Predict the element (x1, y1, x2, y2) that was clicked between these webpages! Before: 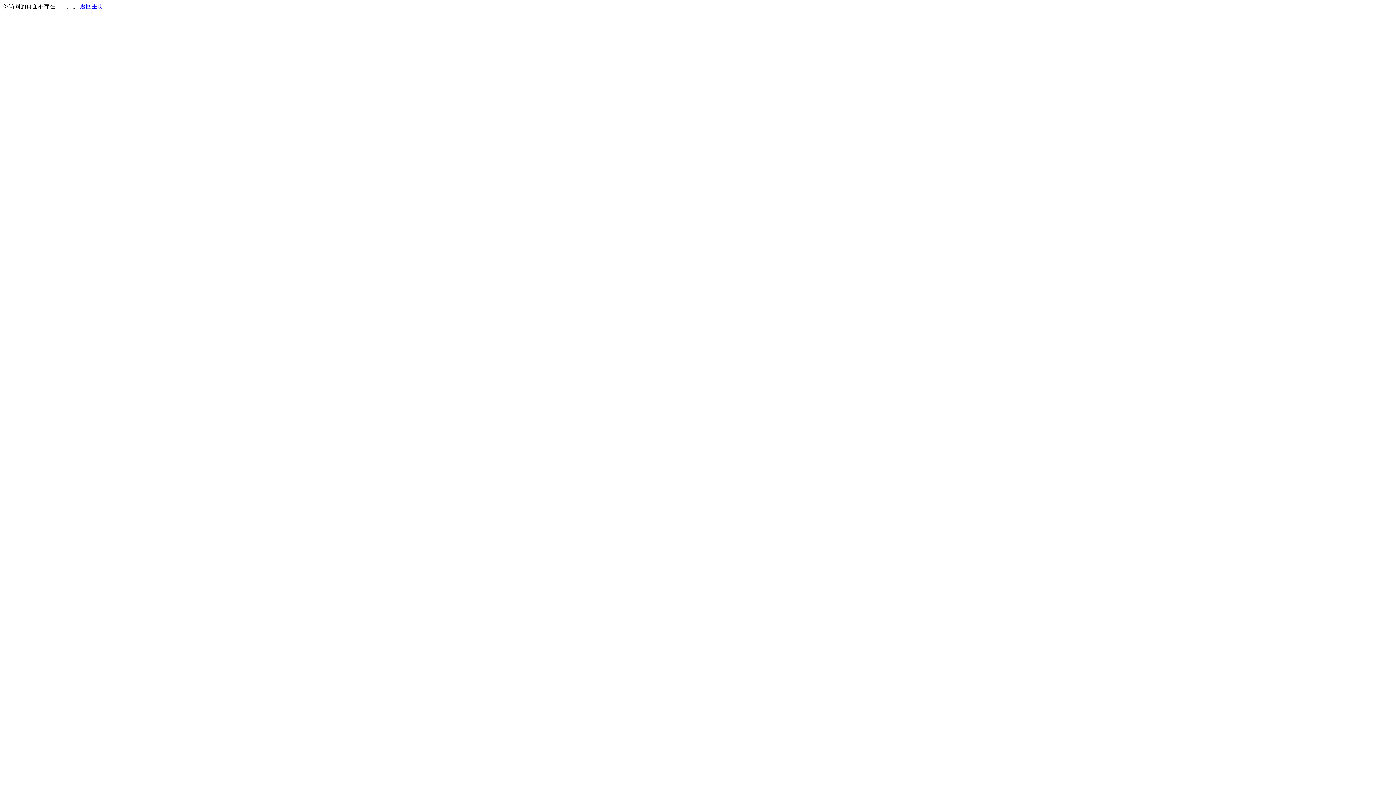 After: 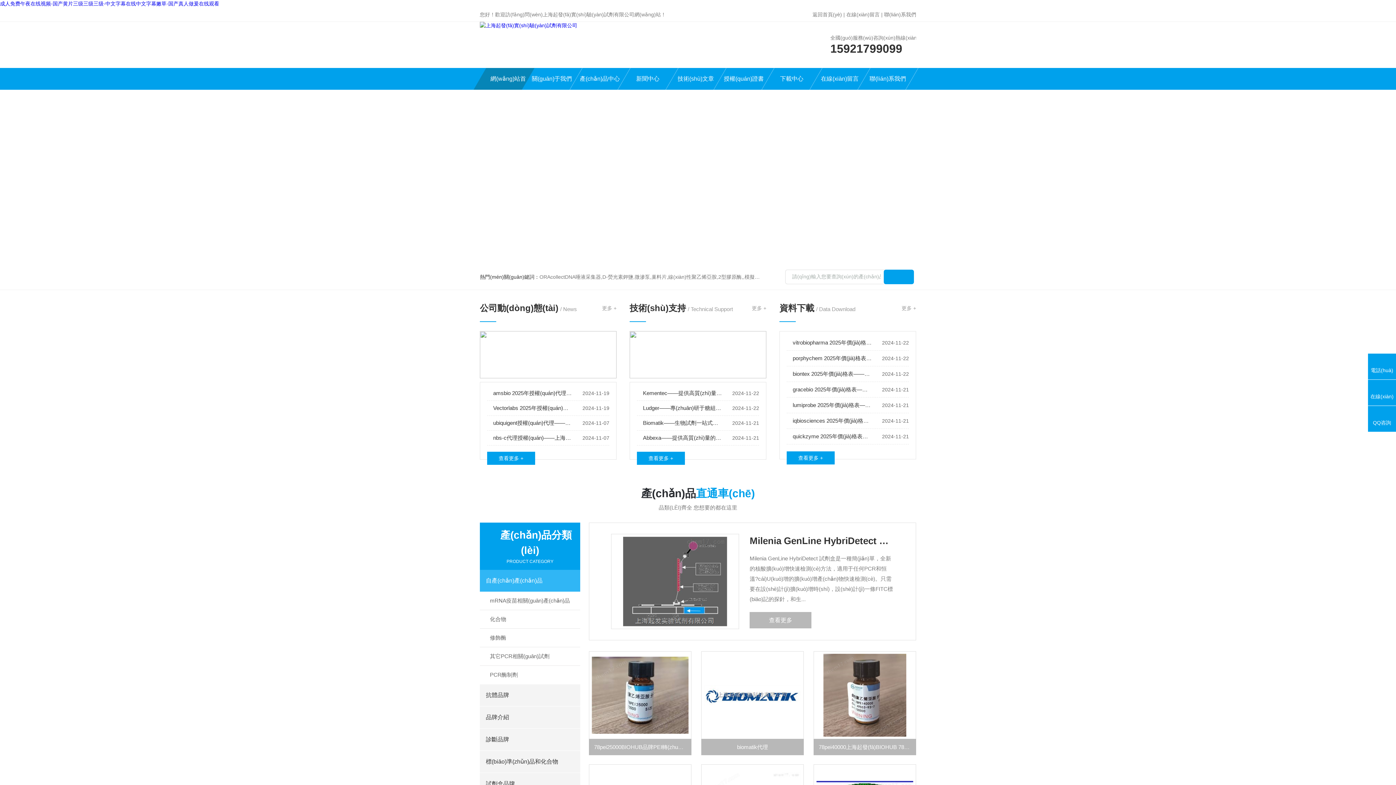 Action: bbox: (80, 3, 103, 9) label: 返回主页